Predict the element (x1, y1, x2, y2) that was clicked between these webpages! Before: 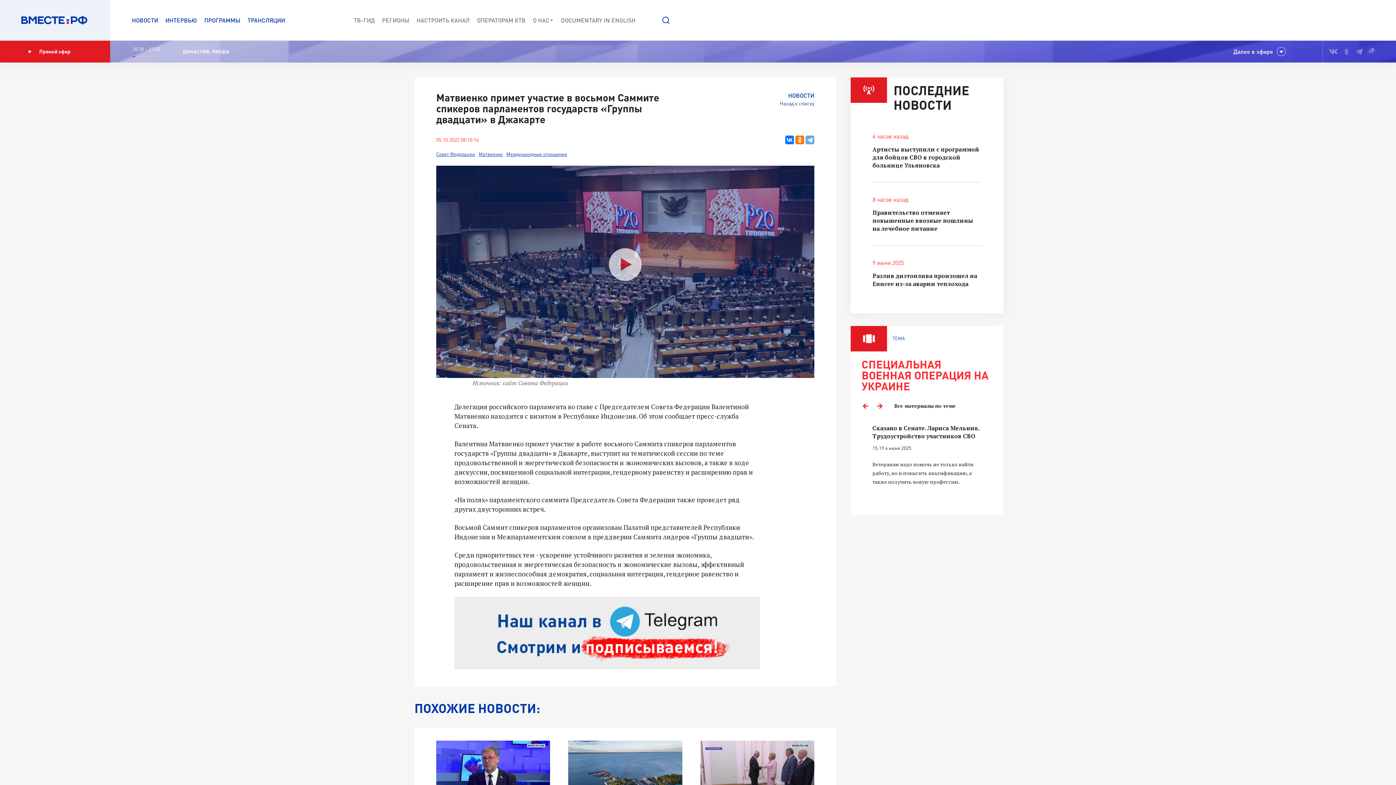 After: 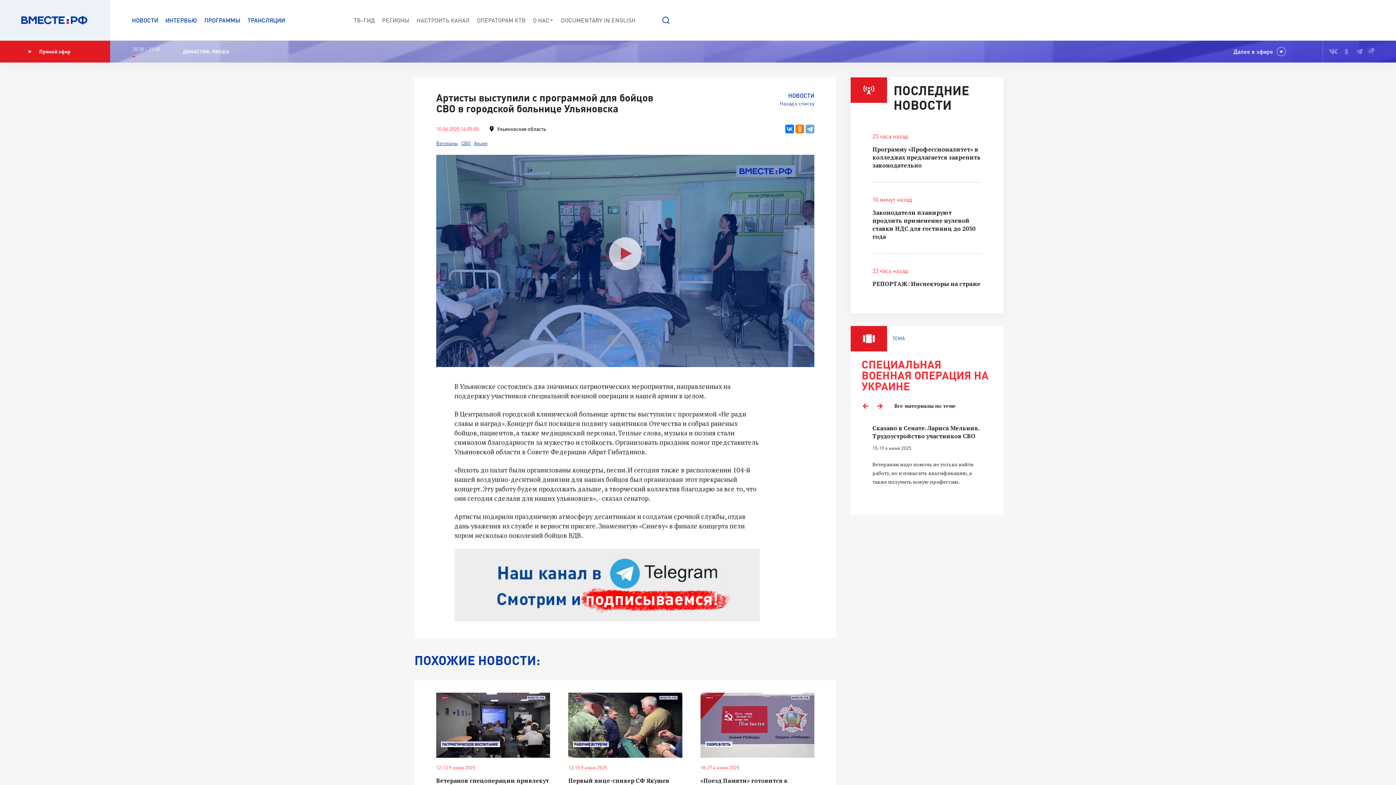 Action: label: Артисты выступили с программой для бойцов СВО в городской больнице Ульяновска bbox: (872, 145, 979, 169)